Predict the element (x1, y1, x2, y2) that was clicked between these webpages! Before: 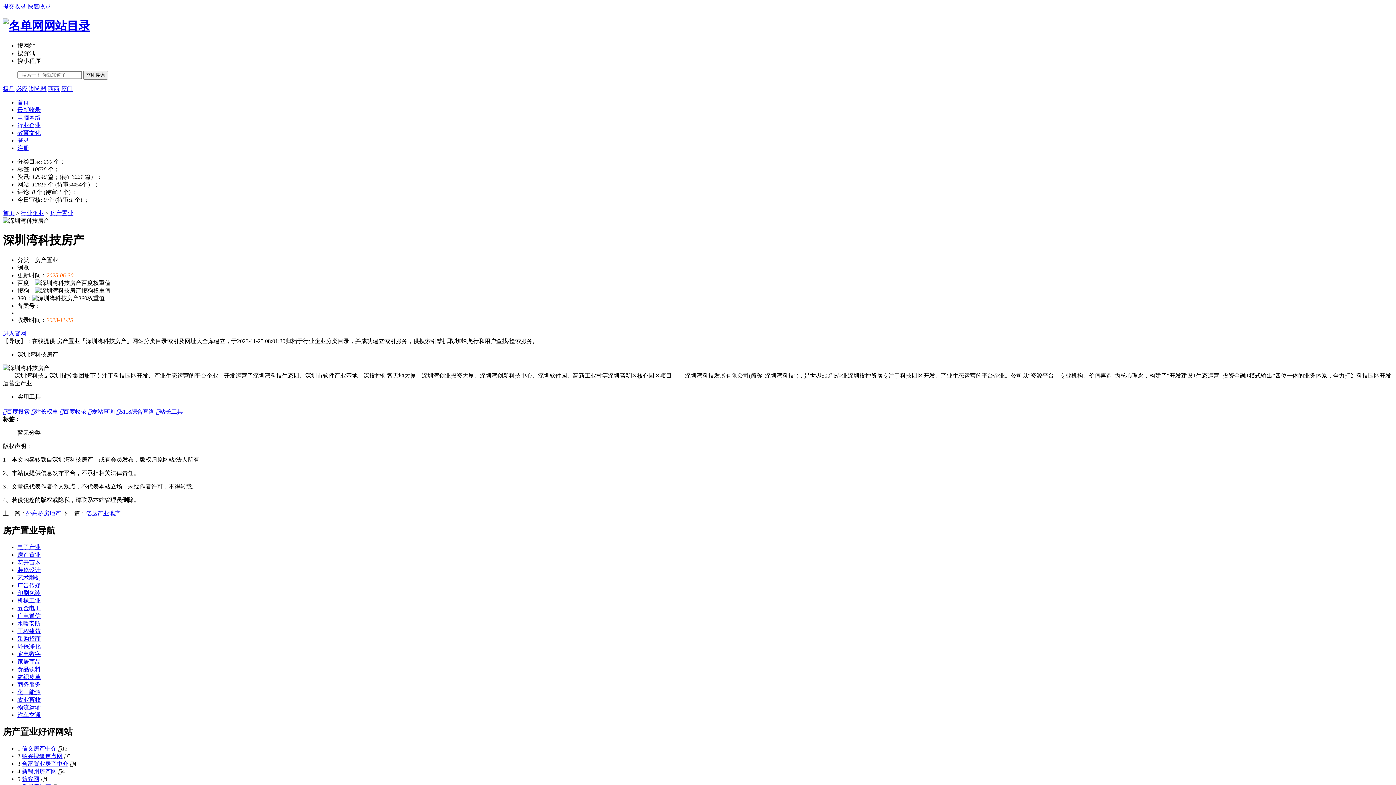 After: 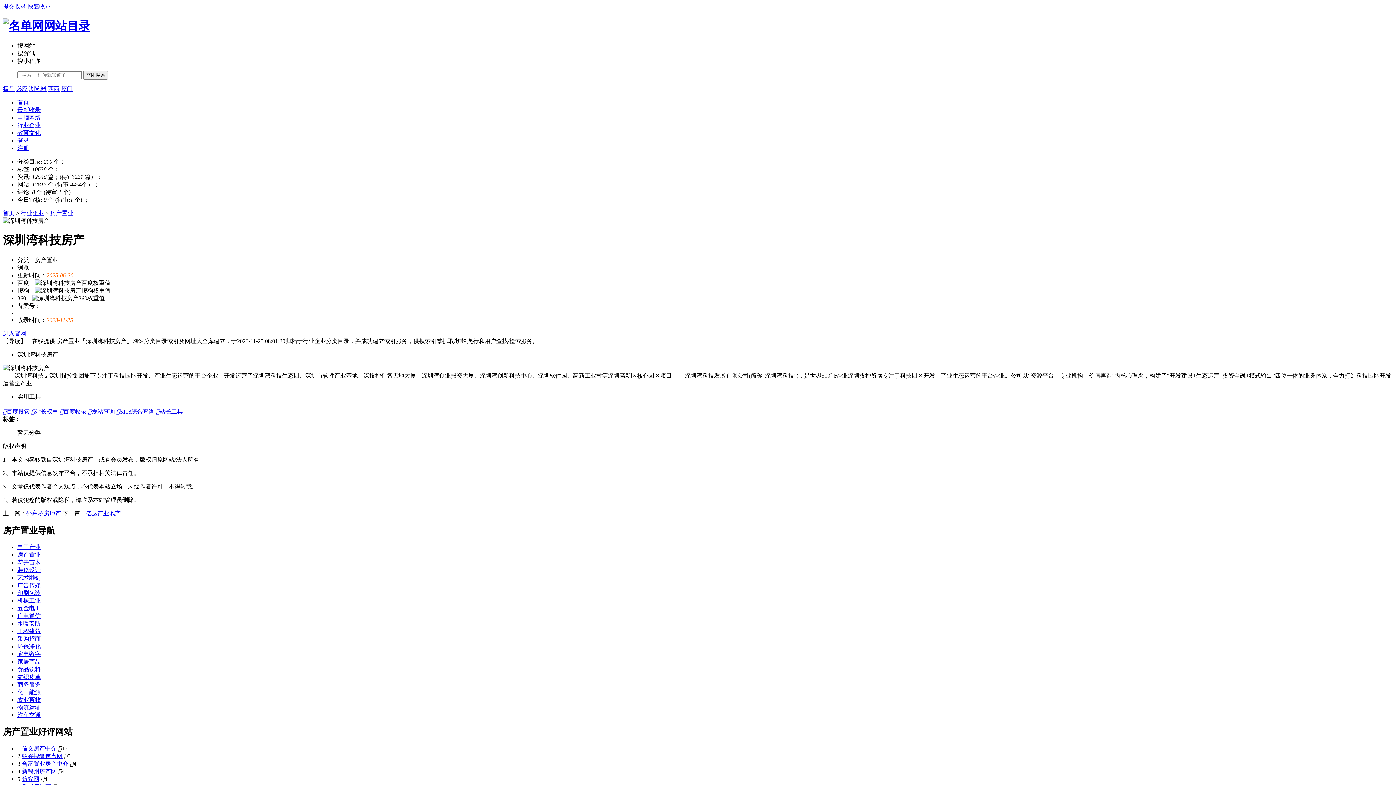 Action: label: 百度收录 bbox: (59, 408, 86, 414)